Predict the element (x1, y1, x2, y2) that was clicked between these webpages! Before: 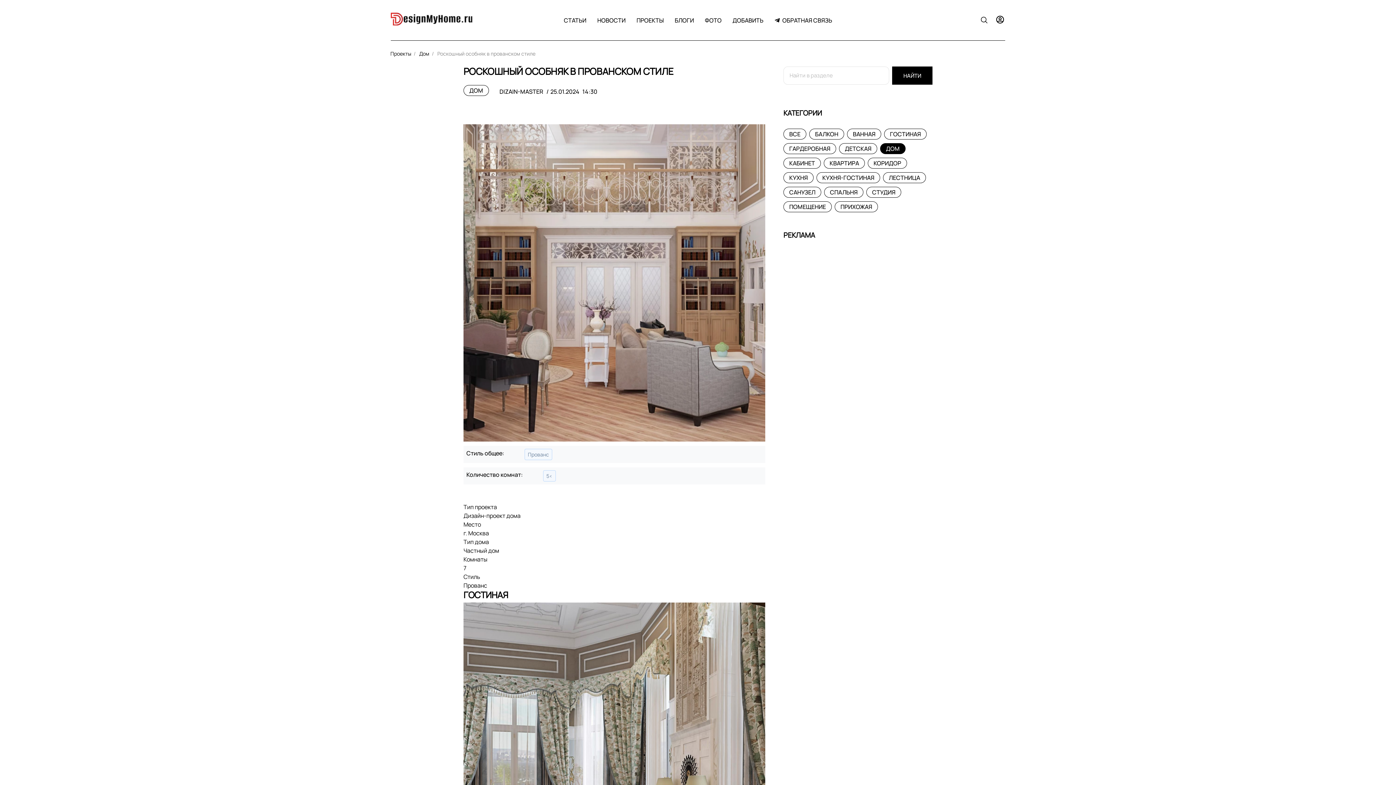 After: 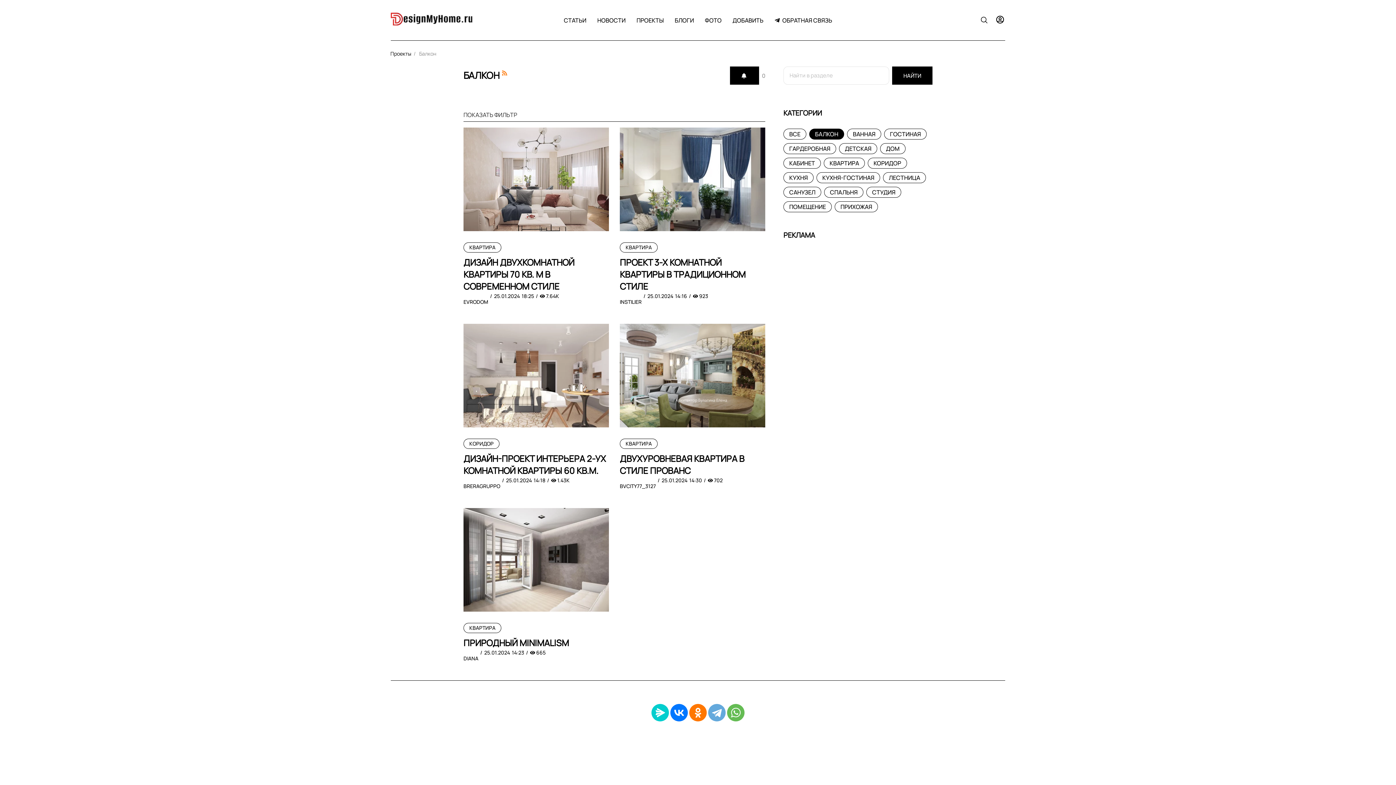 Action: label: БАЛКОН bbox: (809, 128, 844, 139)